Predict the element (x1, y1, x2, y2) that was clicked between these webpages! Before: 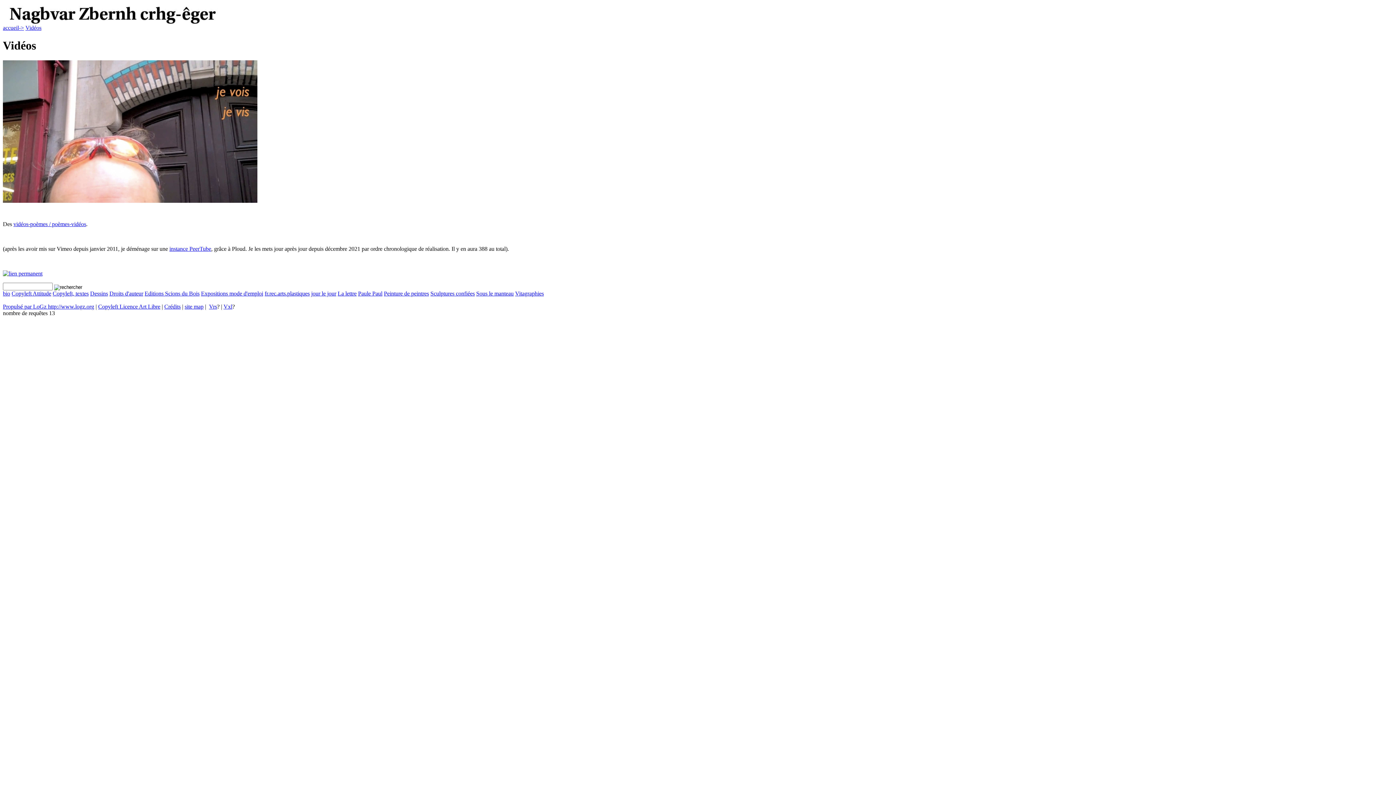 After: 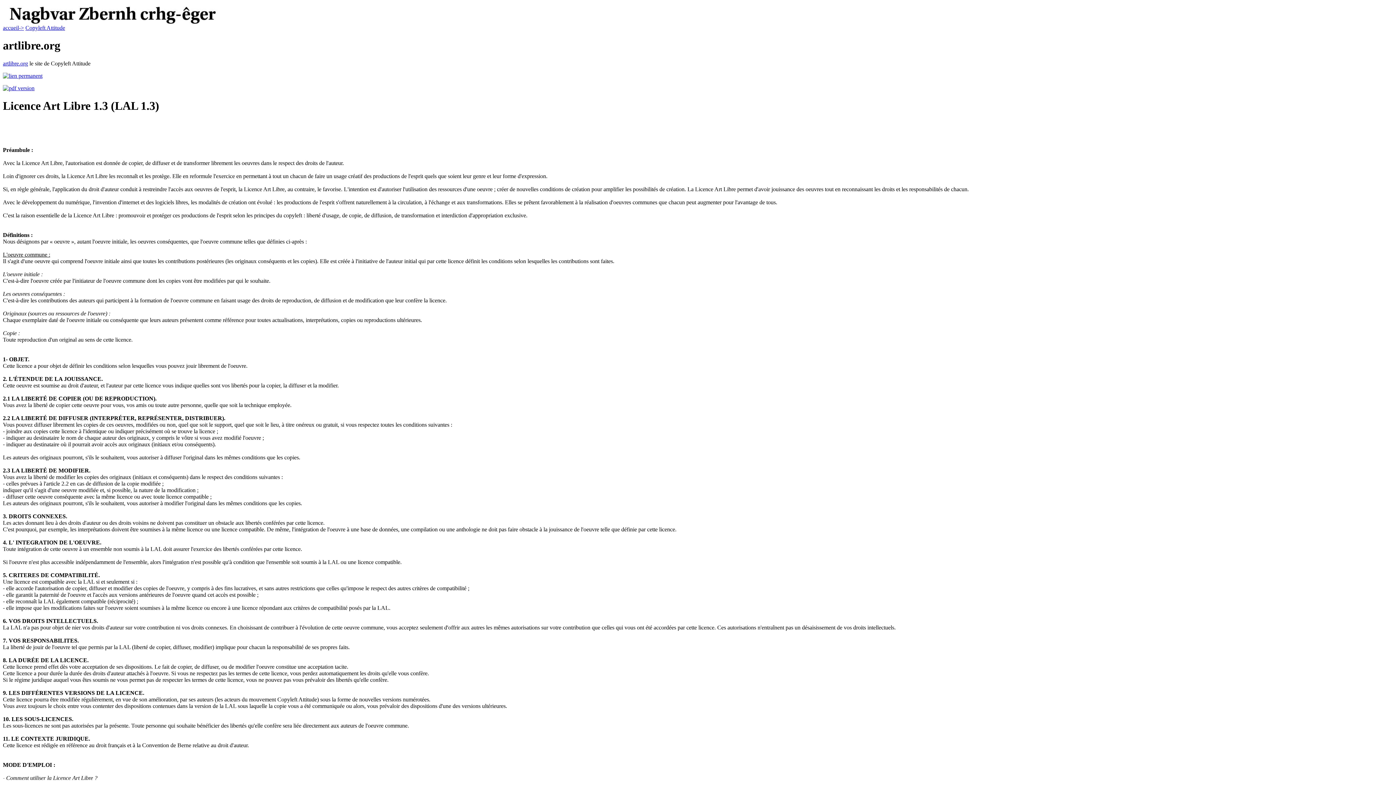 Action: bbox: (11, 290, 51, 296) label: Copyleft Attitude